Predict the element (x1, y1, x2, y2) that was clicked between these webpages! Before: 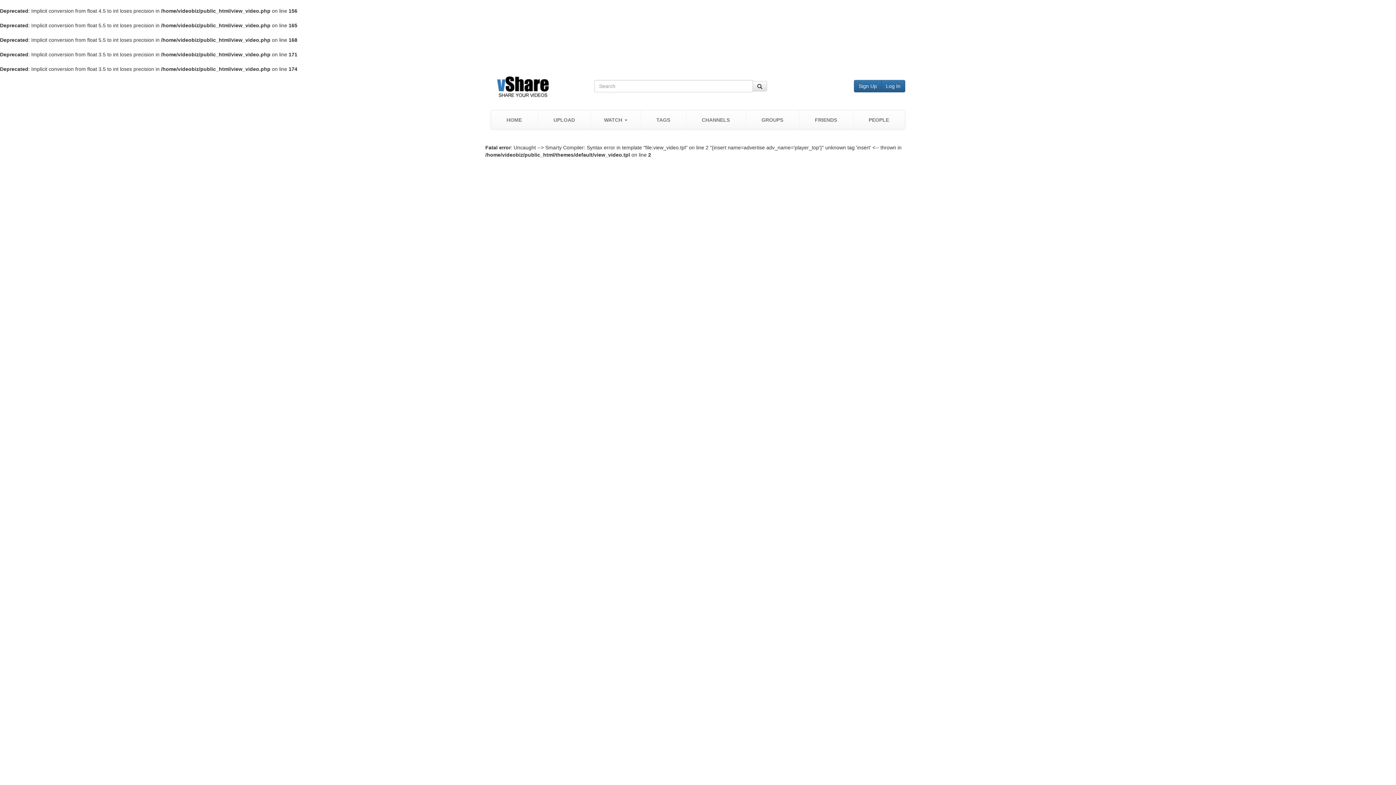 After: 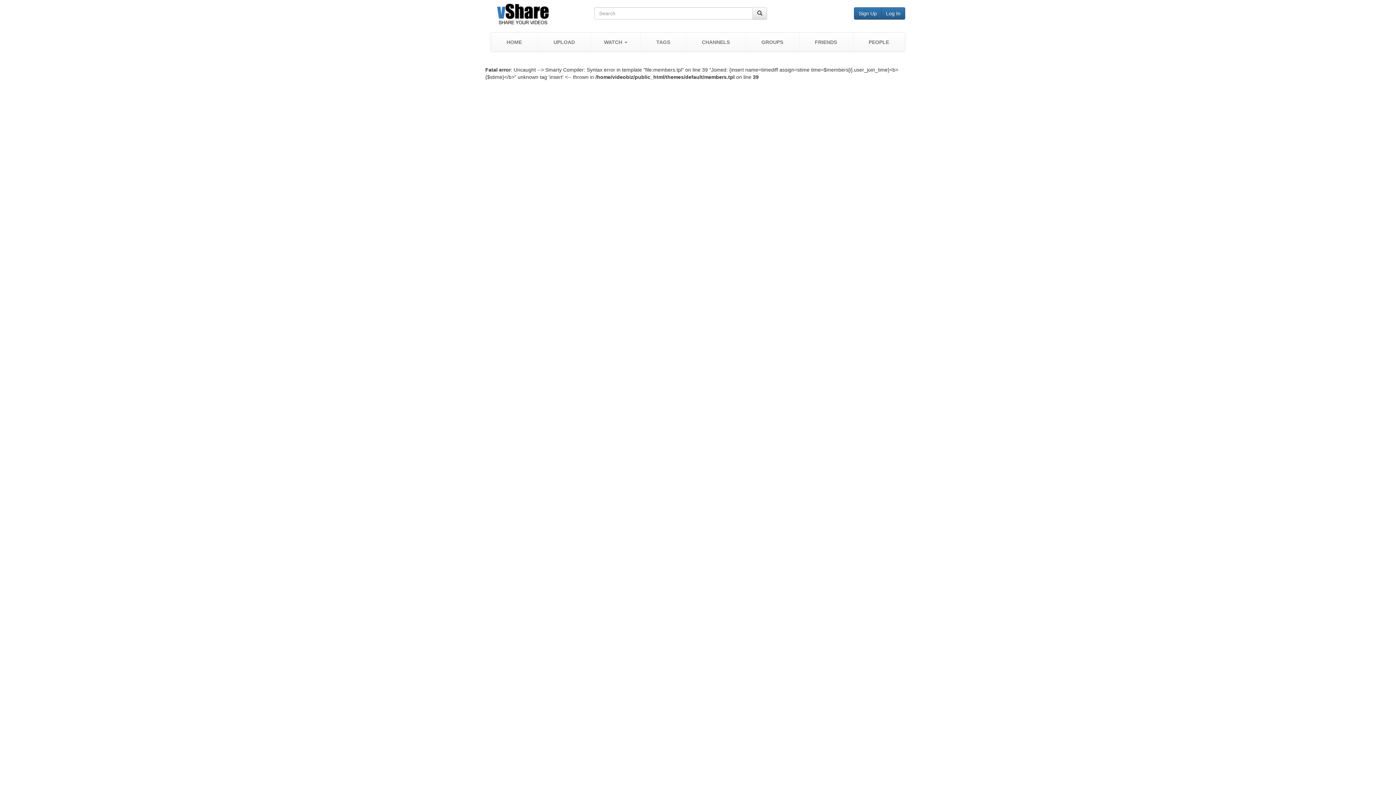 Action: label: PEOPLE bbox: (853, 110, 905, 129)